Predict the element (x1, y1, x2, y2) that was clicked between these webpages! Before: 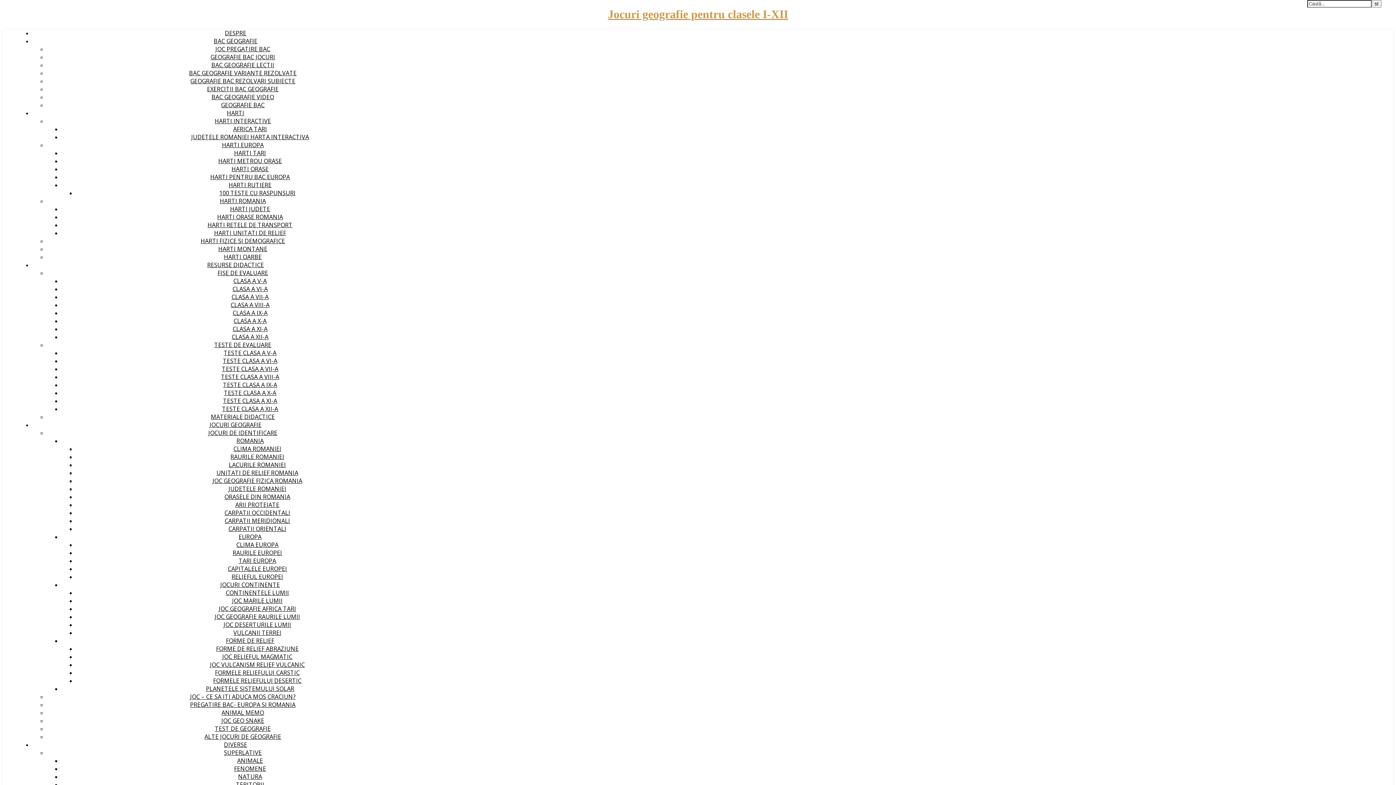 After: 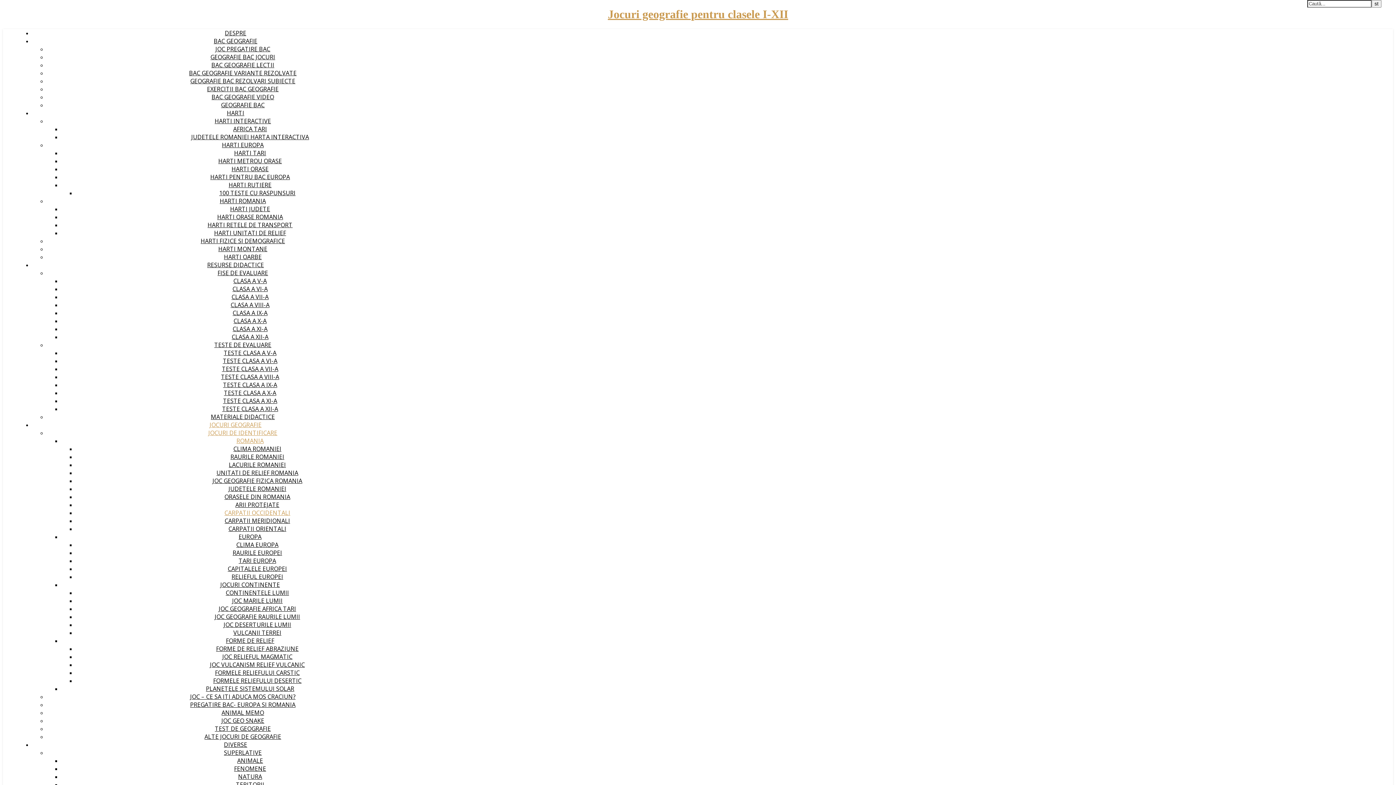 Action: label: CARPATII OCCIDENTALI bbox: (224, 509, 290, 517)